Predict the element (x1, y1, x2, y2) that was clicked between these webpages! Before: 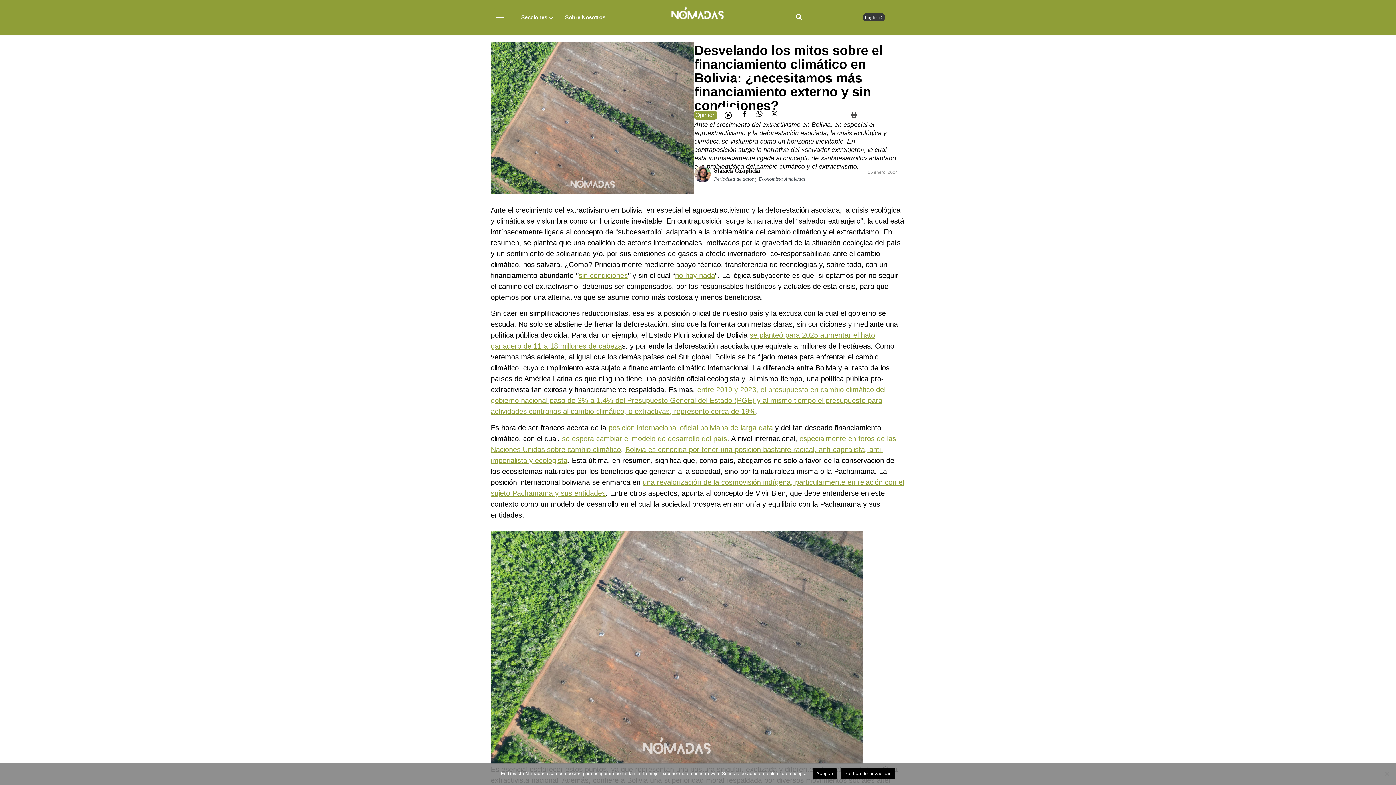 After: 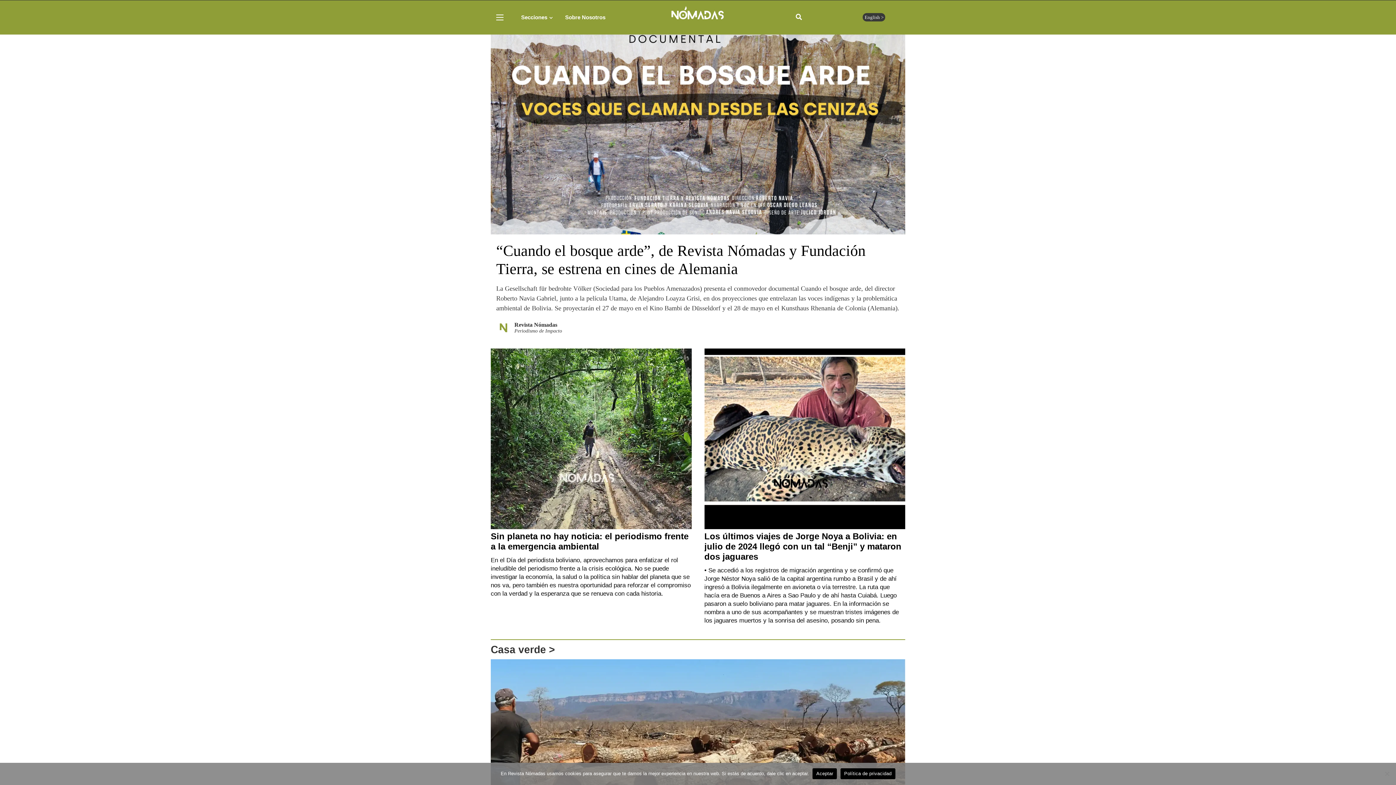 Action: bbox: (669, 4, 727, 21)